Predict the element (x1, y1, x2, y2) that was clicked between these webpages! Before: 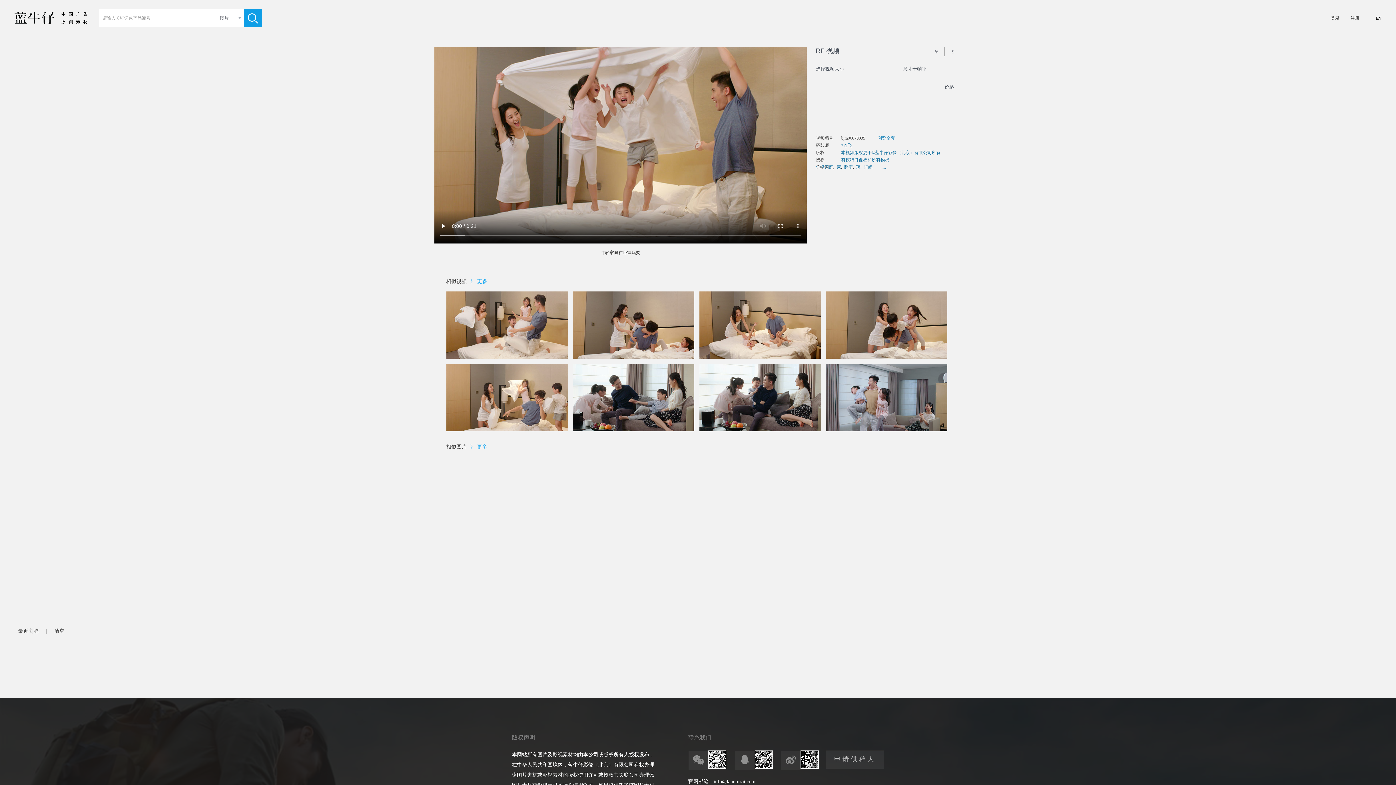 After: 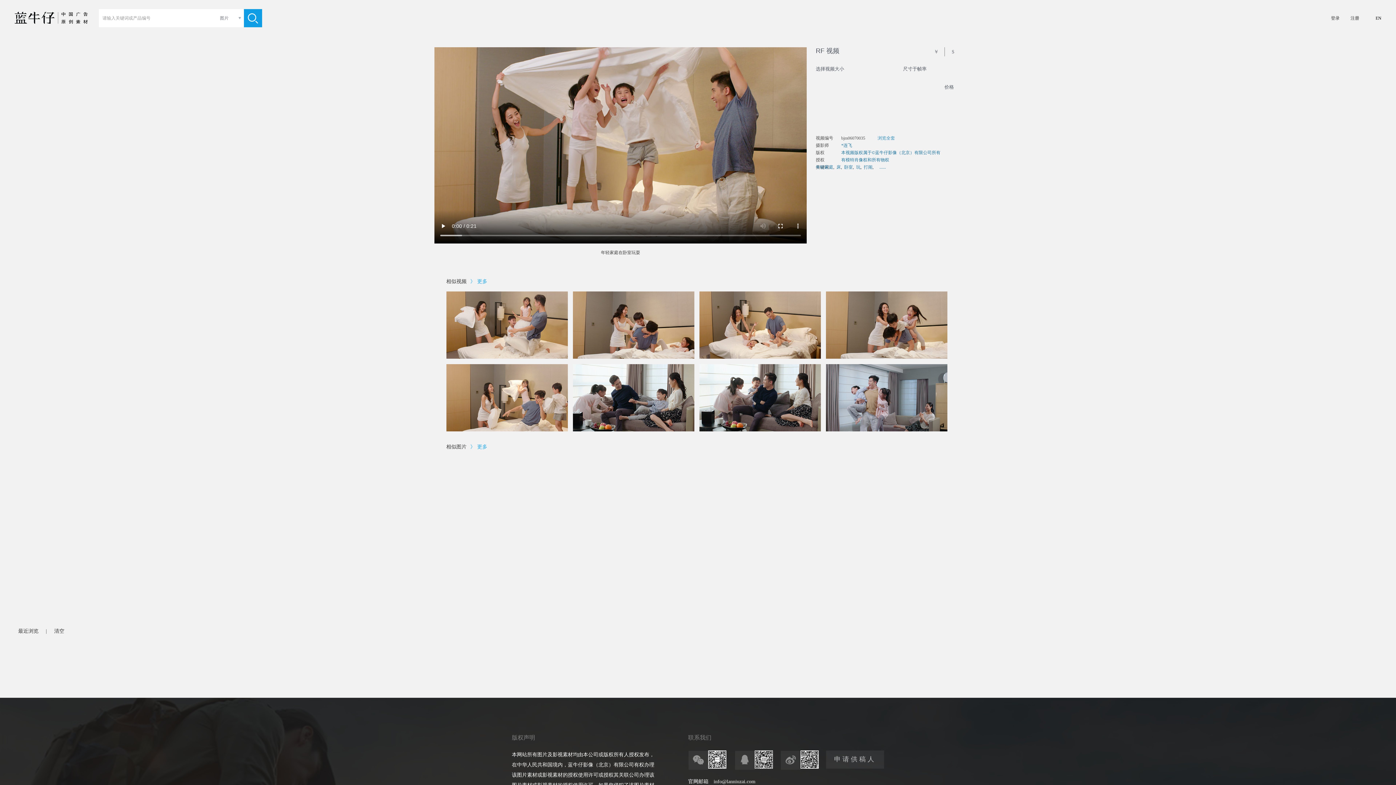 Action: bbox: (877, 134, 895, 141) label: 浏览全套